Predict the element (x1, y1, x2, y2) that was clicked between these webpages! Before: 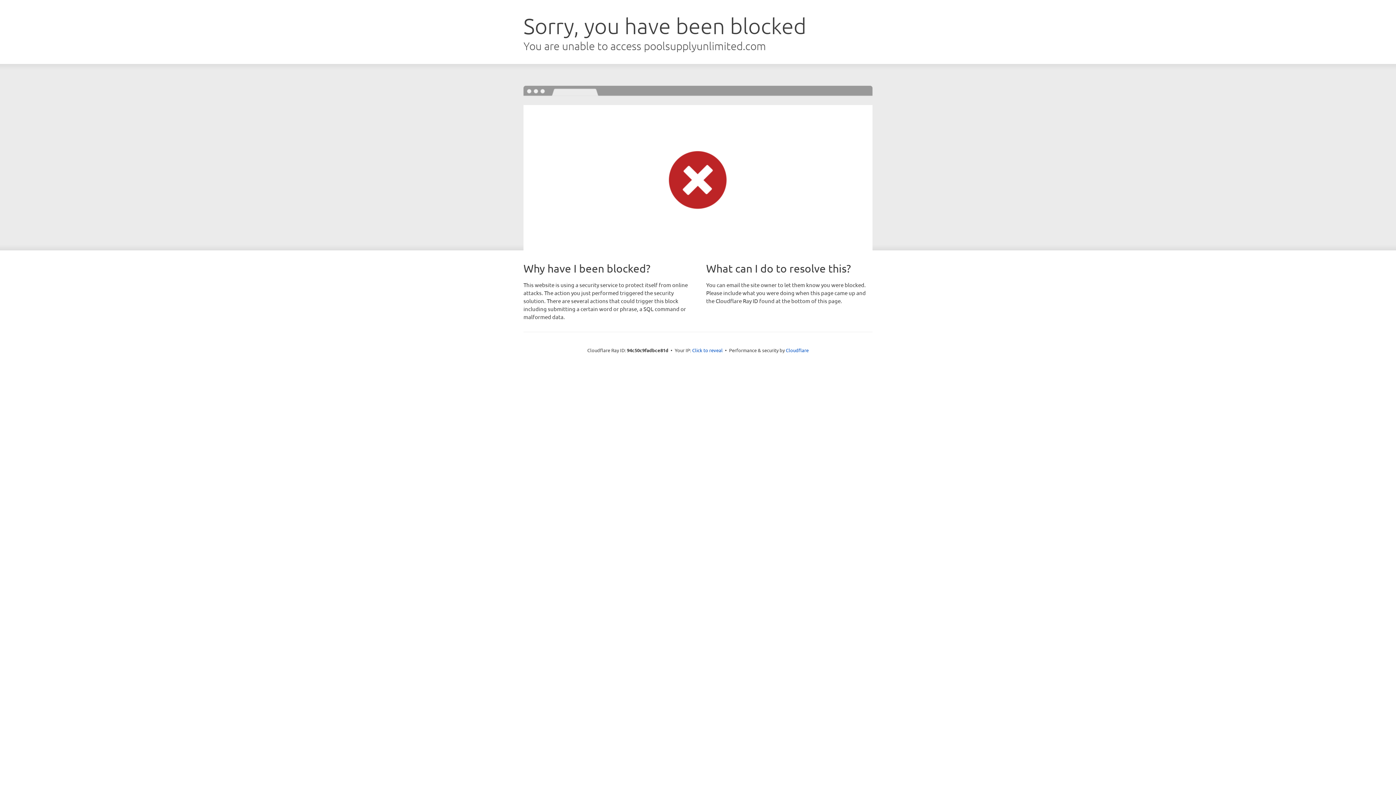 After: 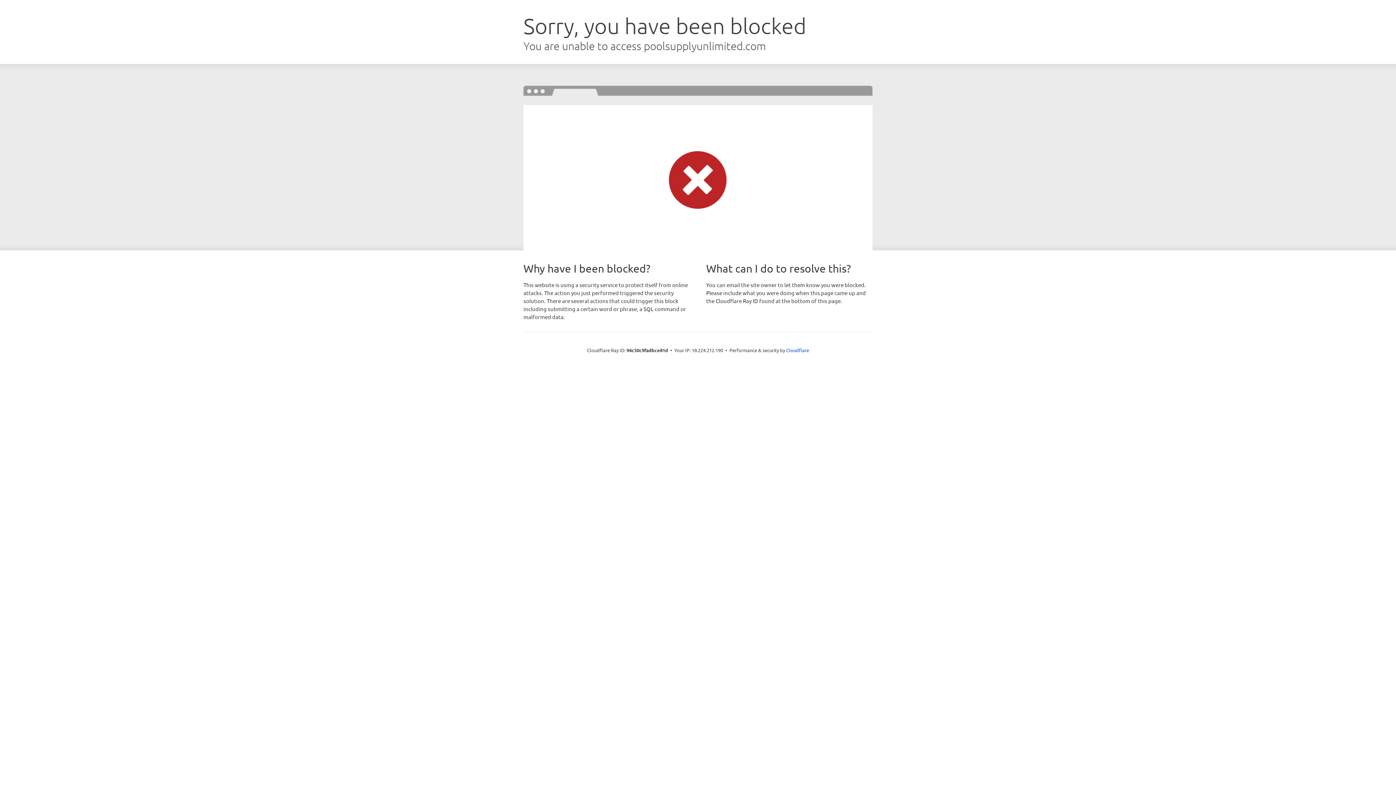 Action: bbox: (692, 346, 722, 353) label: Click to reveal